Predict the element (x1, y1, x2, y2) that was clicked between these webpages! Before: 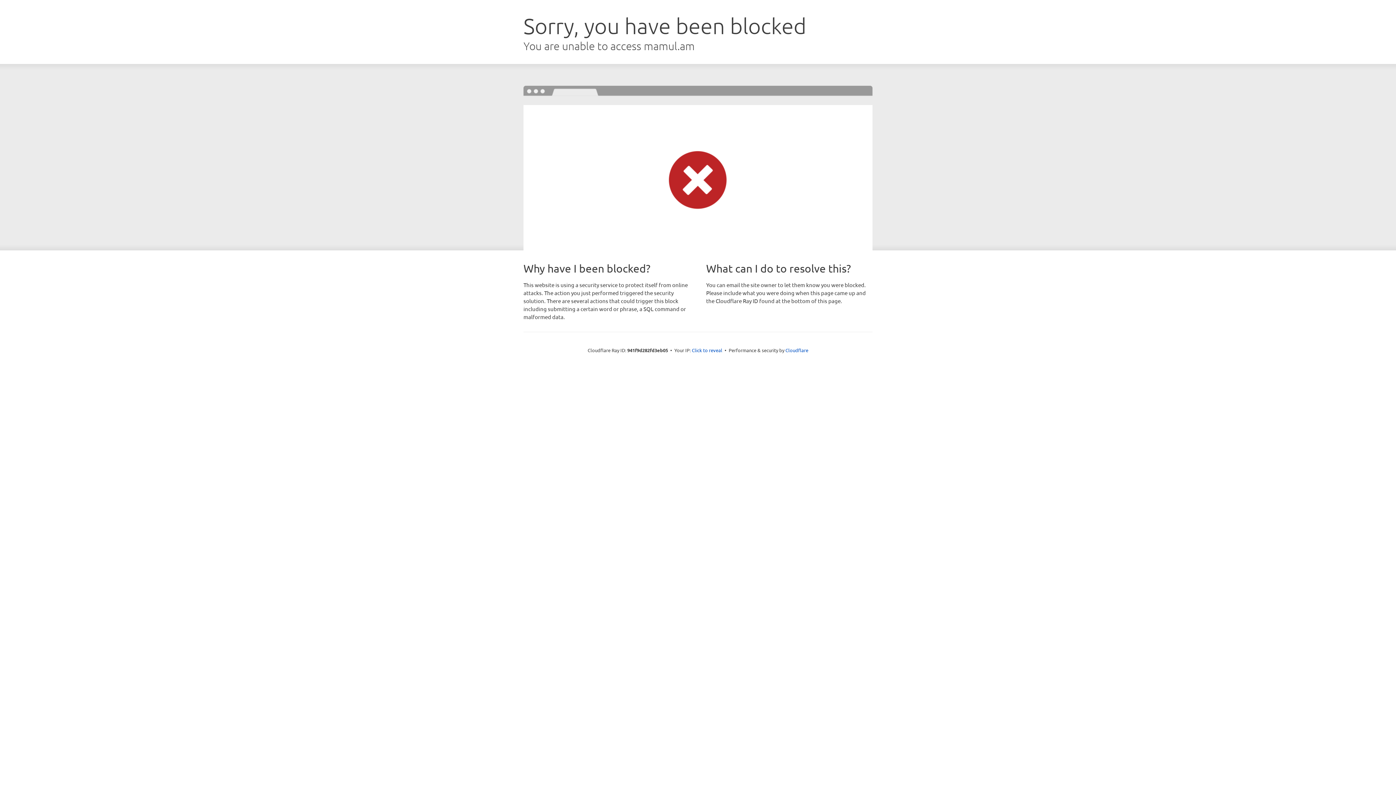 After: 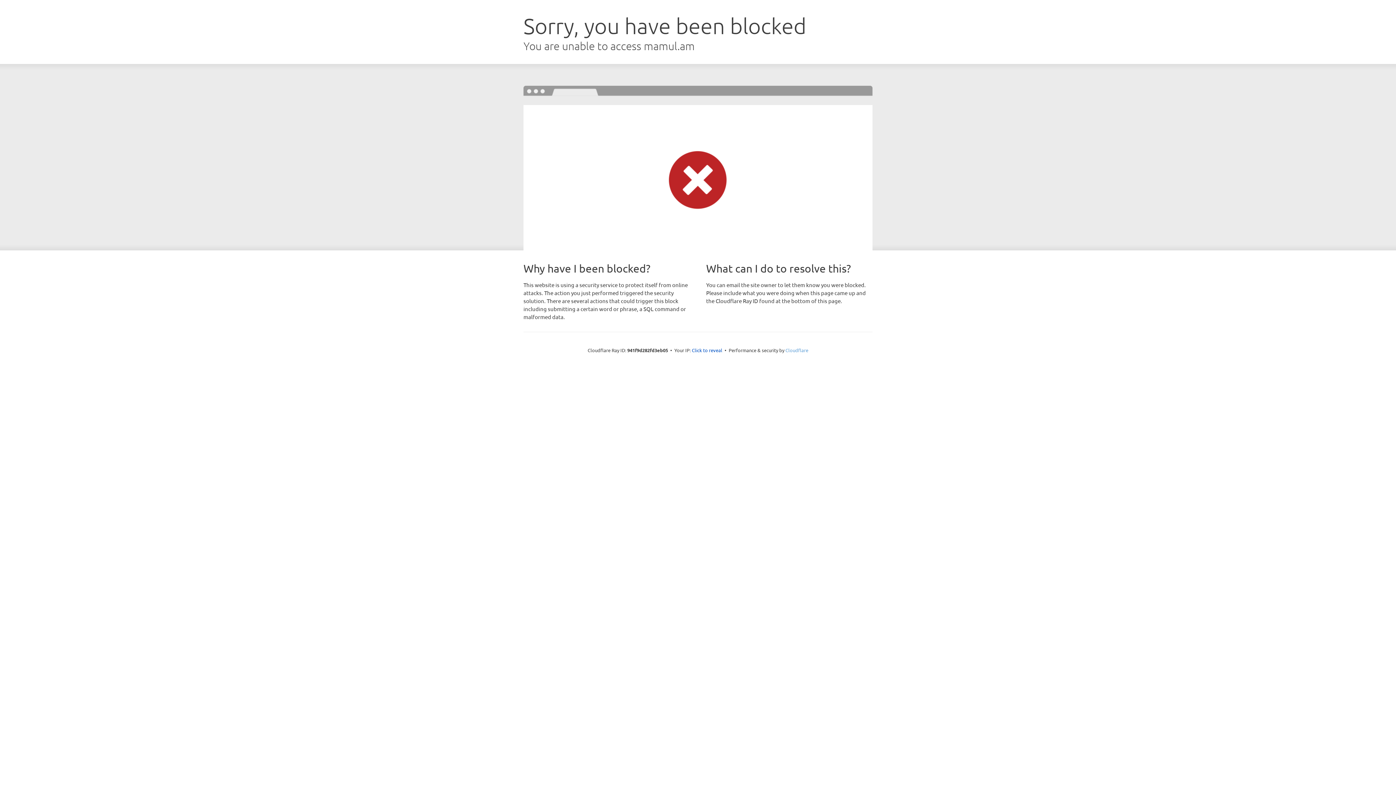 Action: label: Cloudflare bbox: (785, 347, 808, 353)